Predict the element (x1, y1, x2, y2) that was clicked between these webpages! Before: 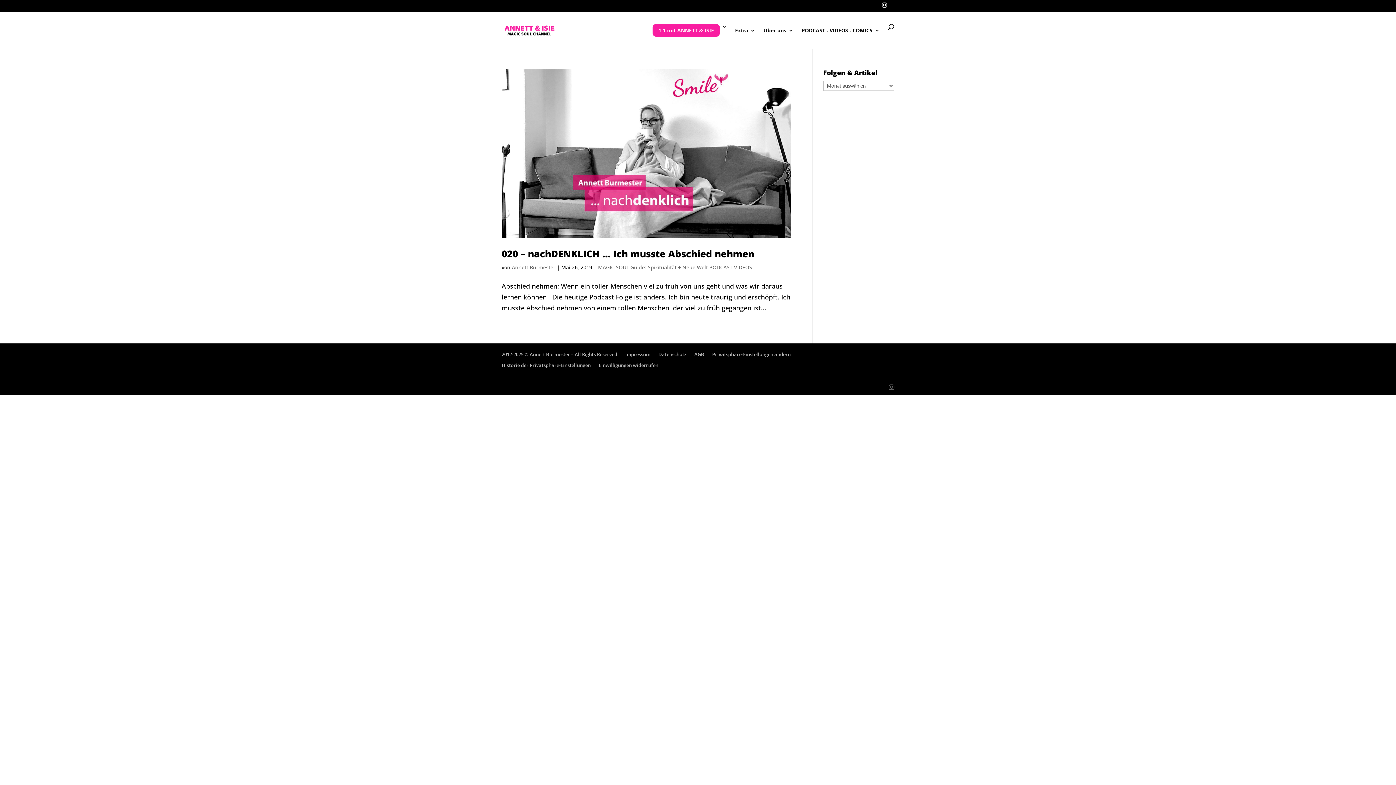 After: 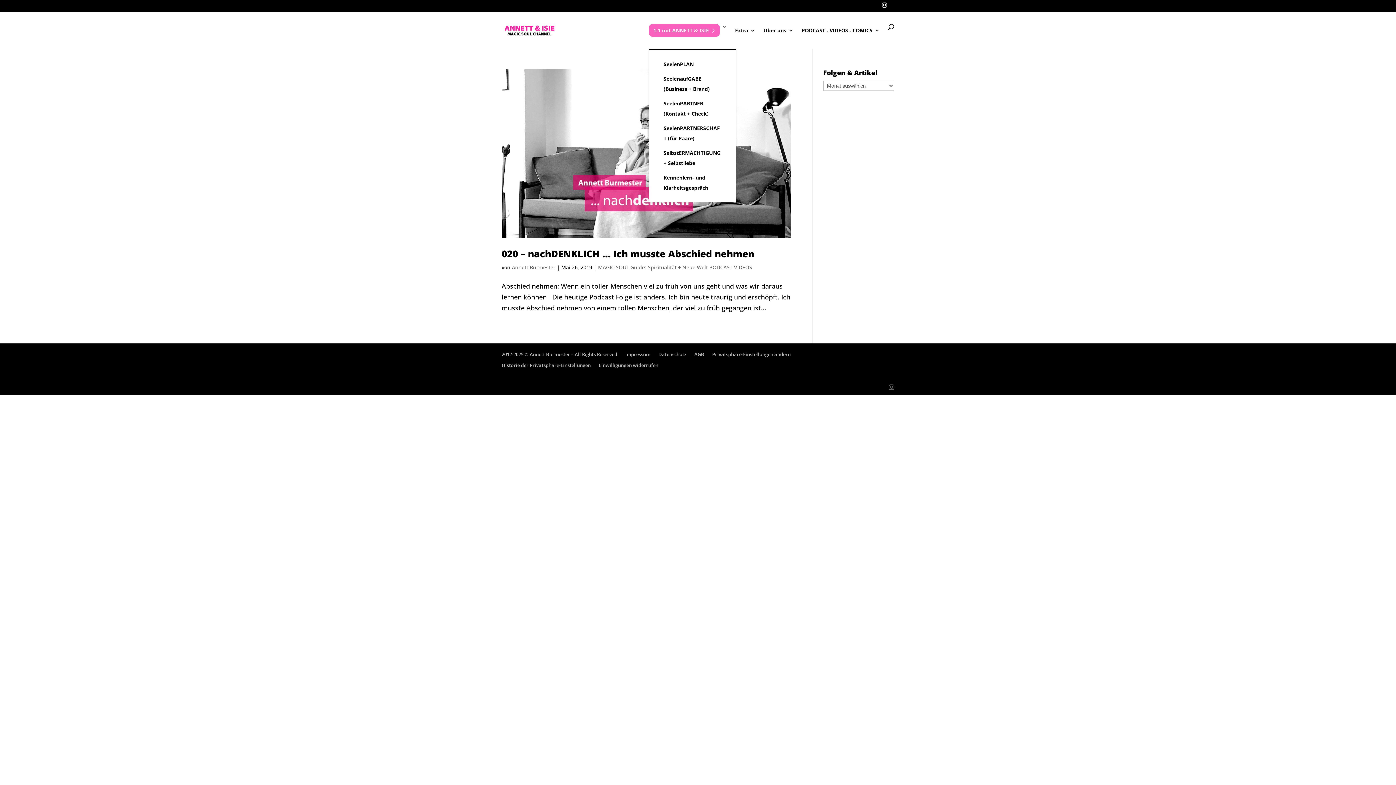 Action: label: 1:1 mit ANNETT & ISIE bbox: (652, 23, 727, 48)